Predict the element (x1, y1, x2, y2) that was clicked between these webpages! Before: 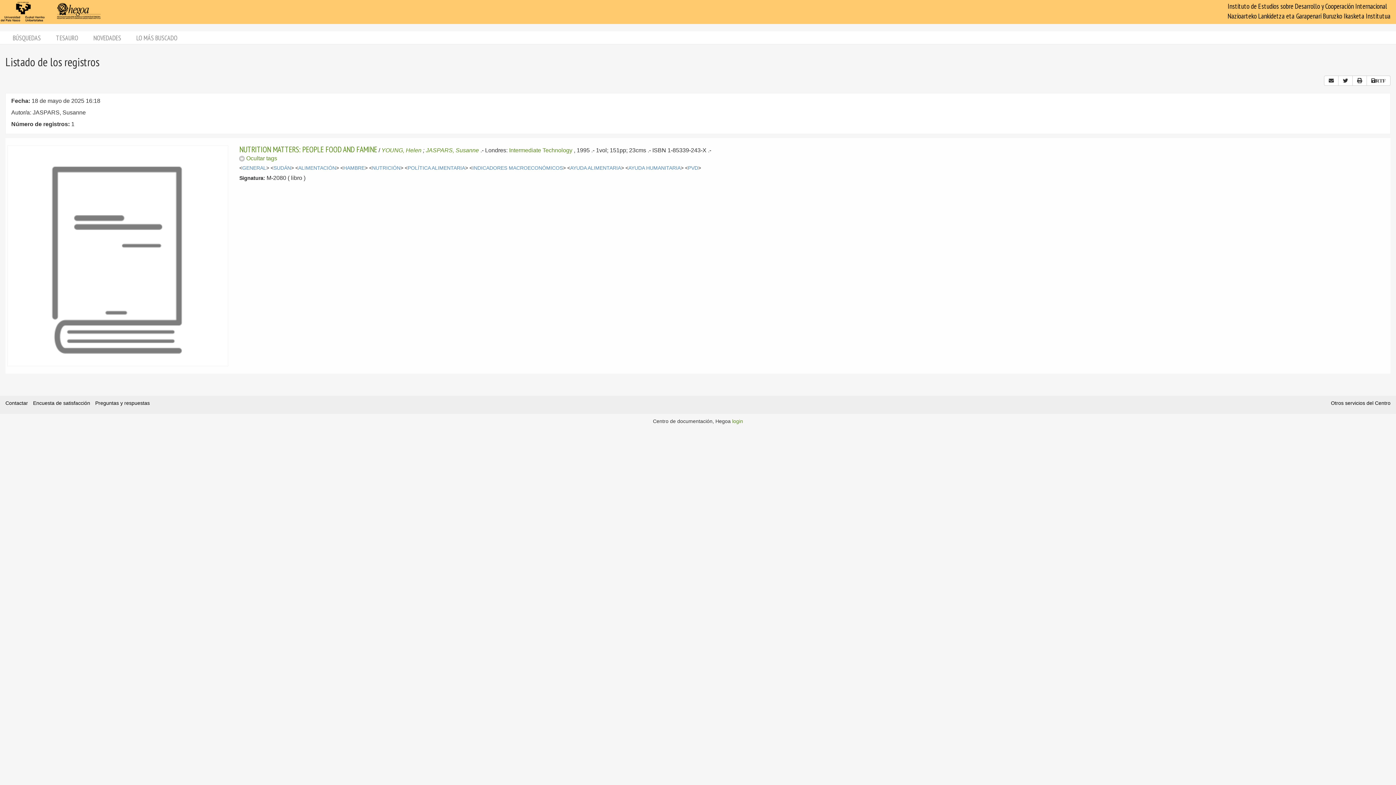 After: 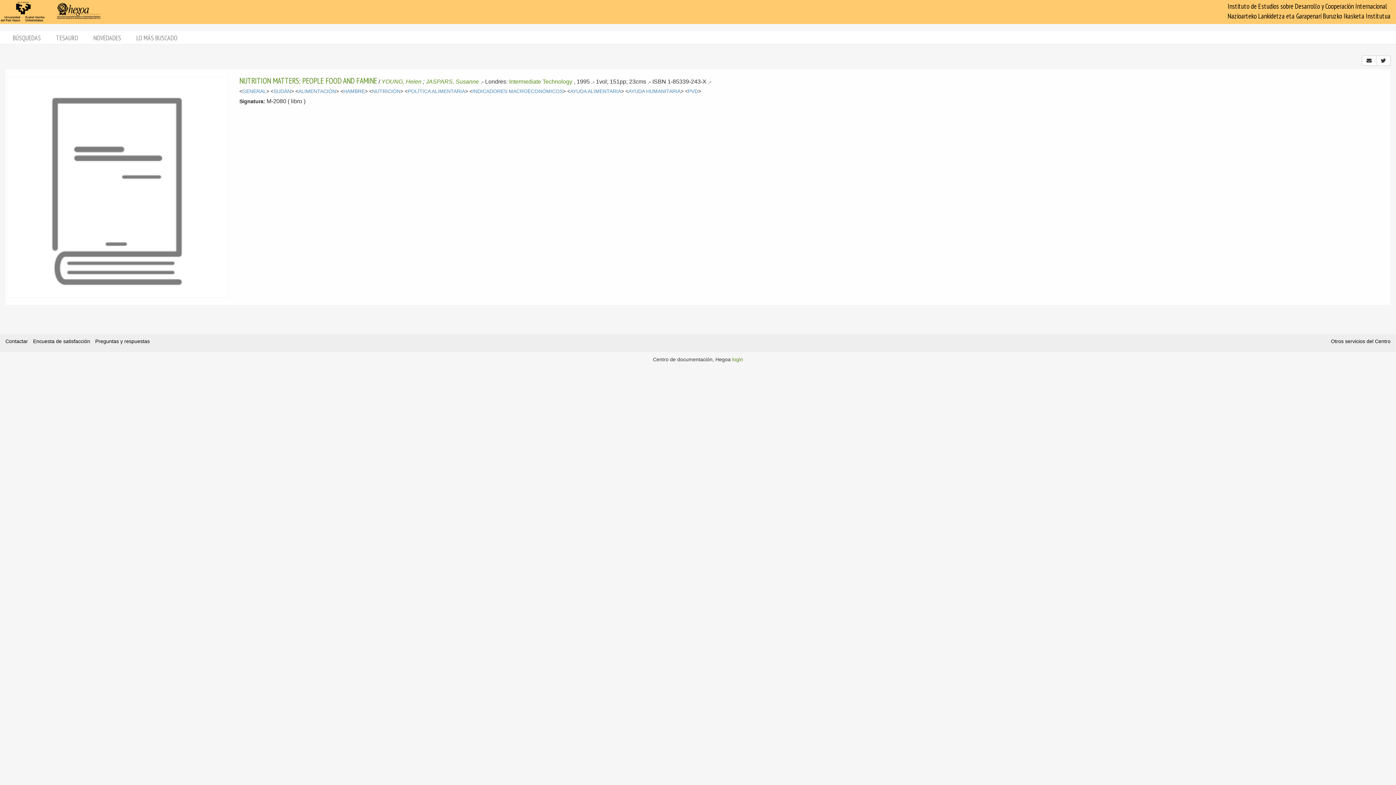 Action: label: NUTRITION MATTERS: PEOPLE FOOD AND FAMINE bbox: (239, 144, 377, 154)